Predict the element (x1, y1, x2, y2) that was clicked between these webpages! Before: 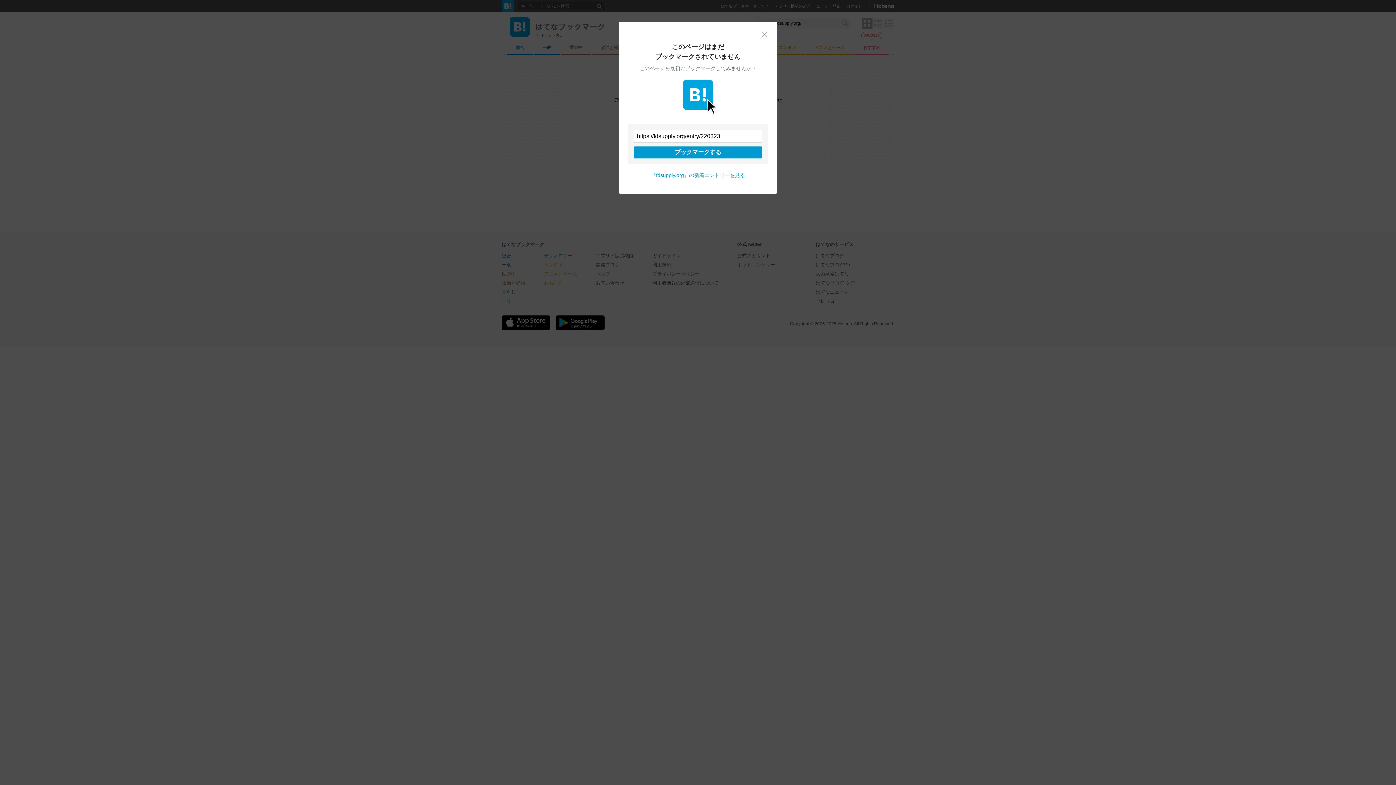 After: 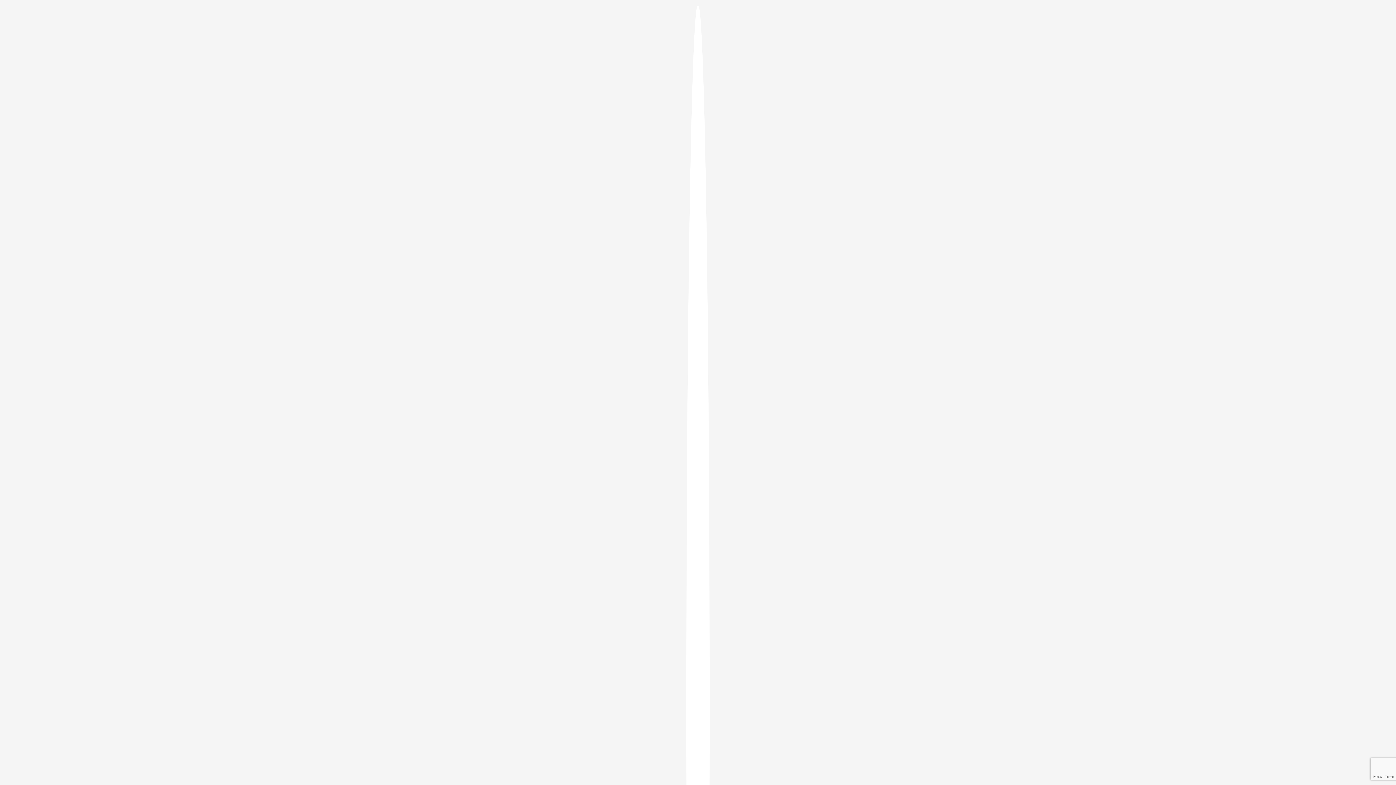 Action: label: ブックマークする bbox: (633, 146, 762, 158)